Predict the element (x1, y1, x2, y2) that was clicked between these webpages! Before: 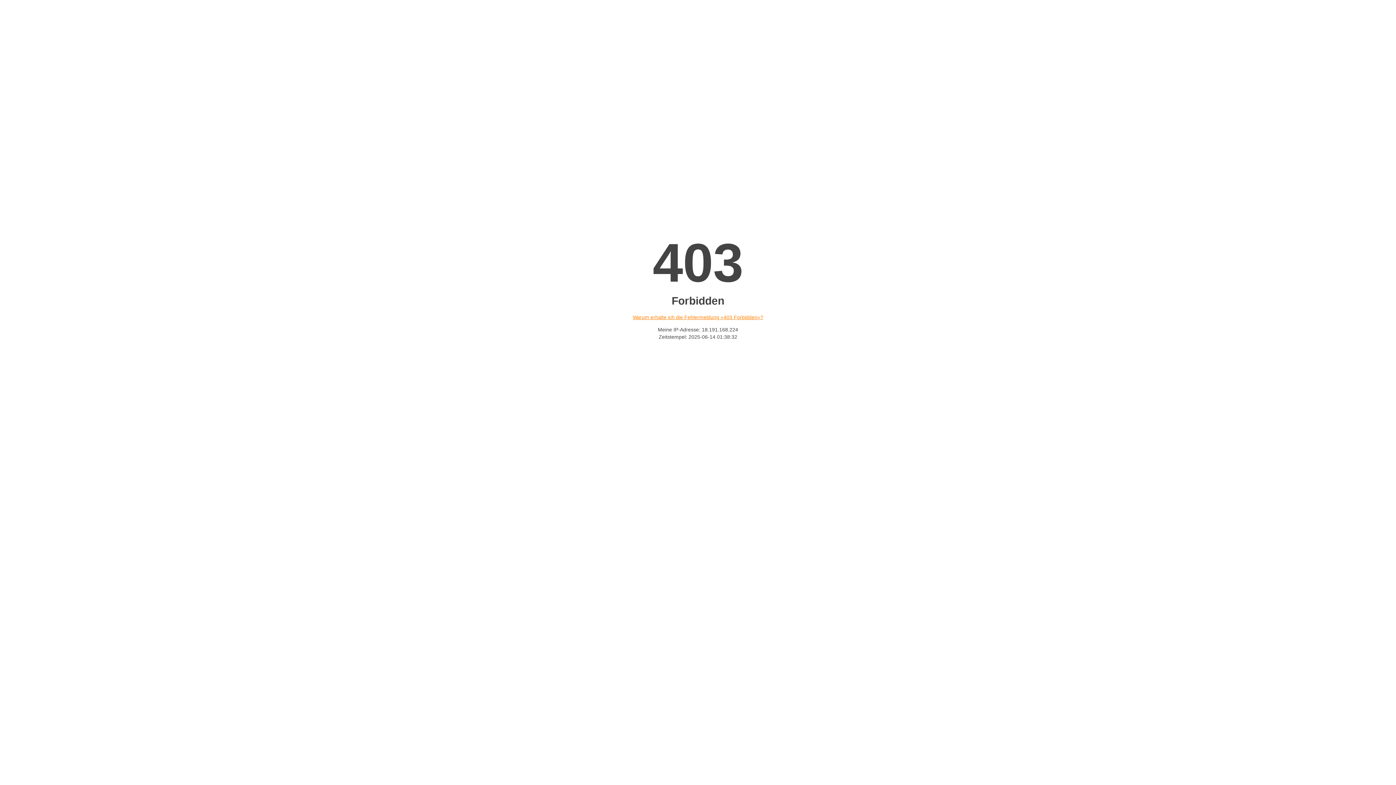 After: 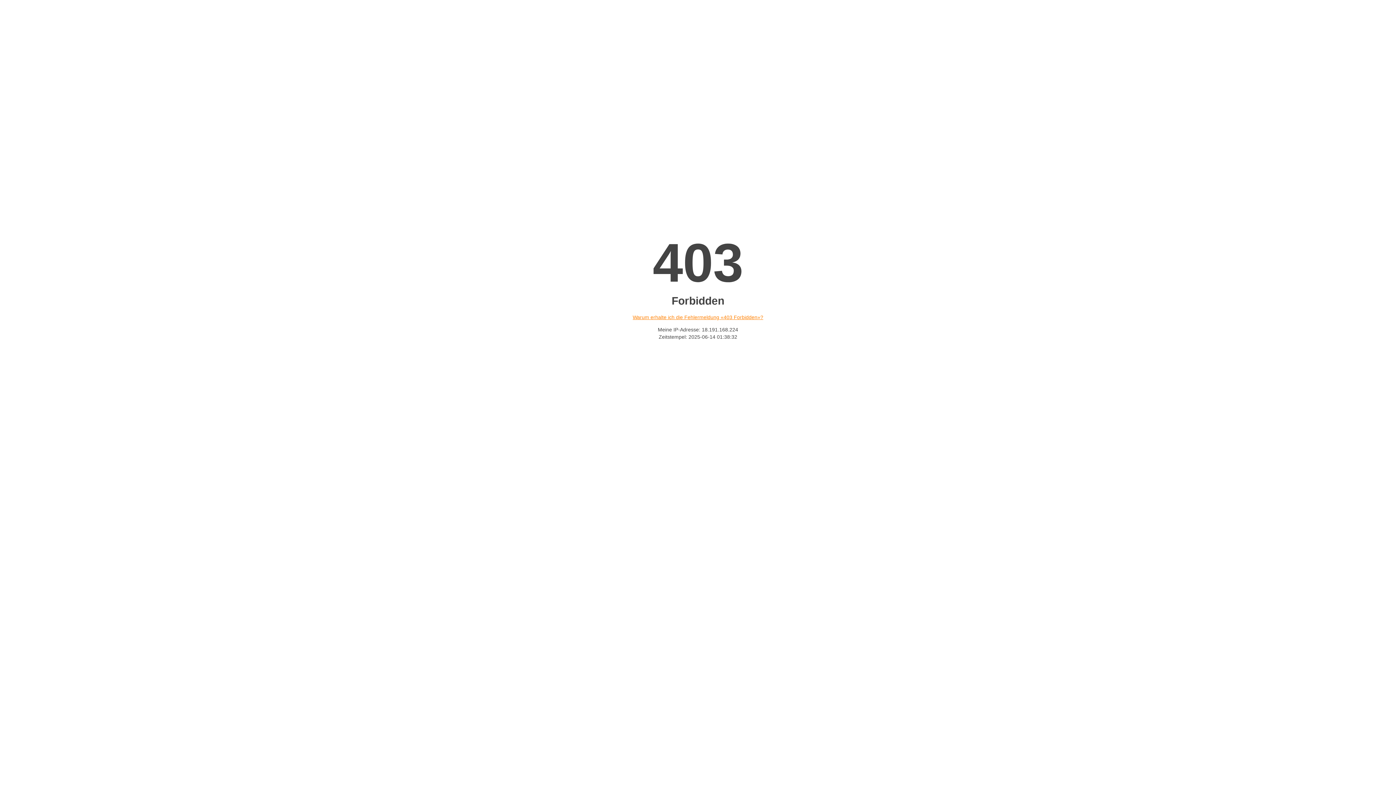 Action: label: Warum erhalte ich die Fehlermeldung «403 Forbidden»? bbox: (632, 314, 763, 320)